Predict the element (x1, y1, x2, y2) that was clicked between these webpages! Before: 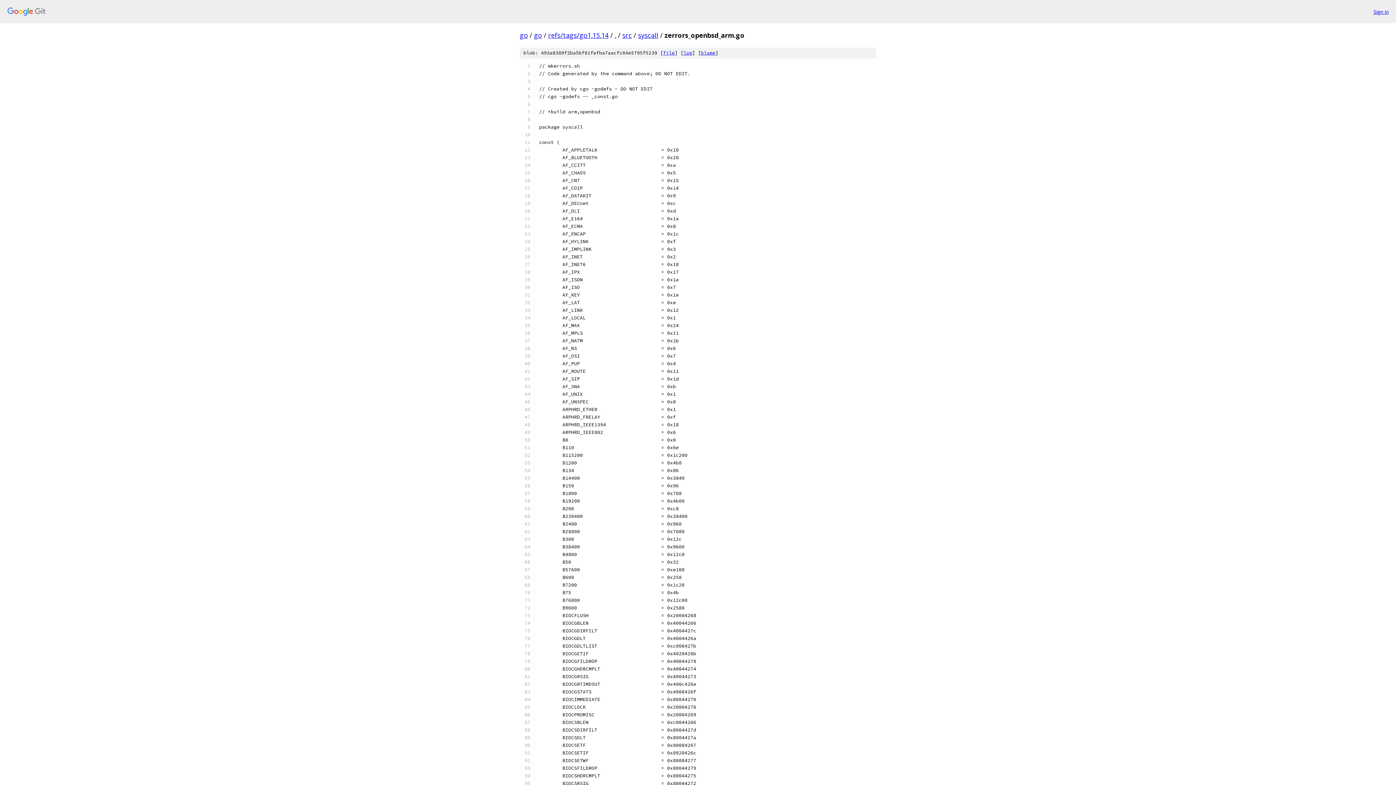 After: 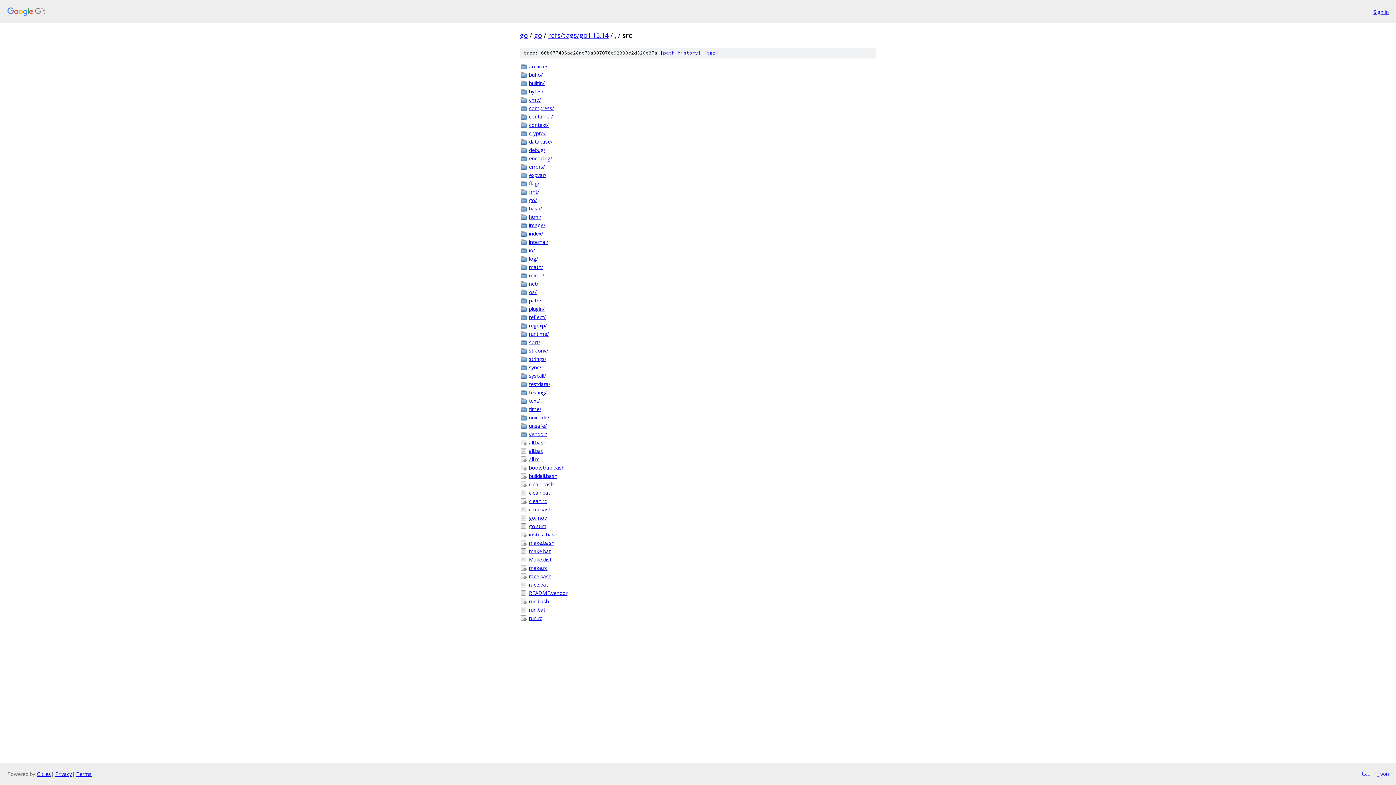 Action: label: src bbox: (622, 30, 632, 39)